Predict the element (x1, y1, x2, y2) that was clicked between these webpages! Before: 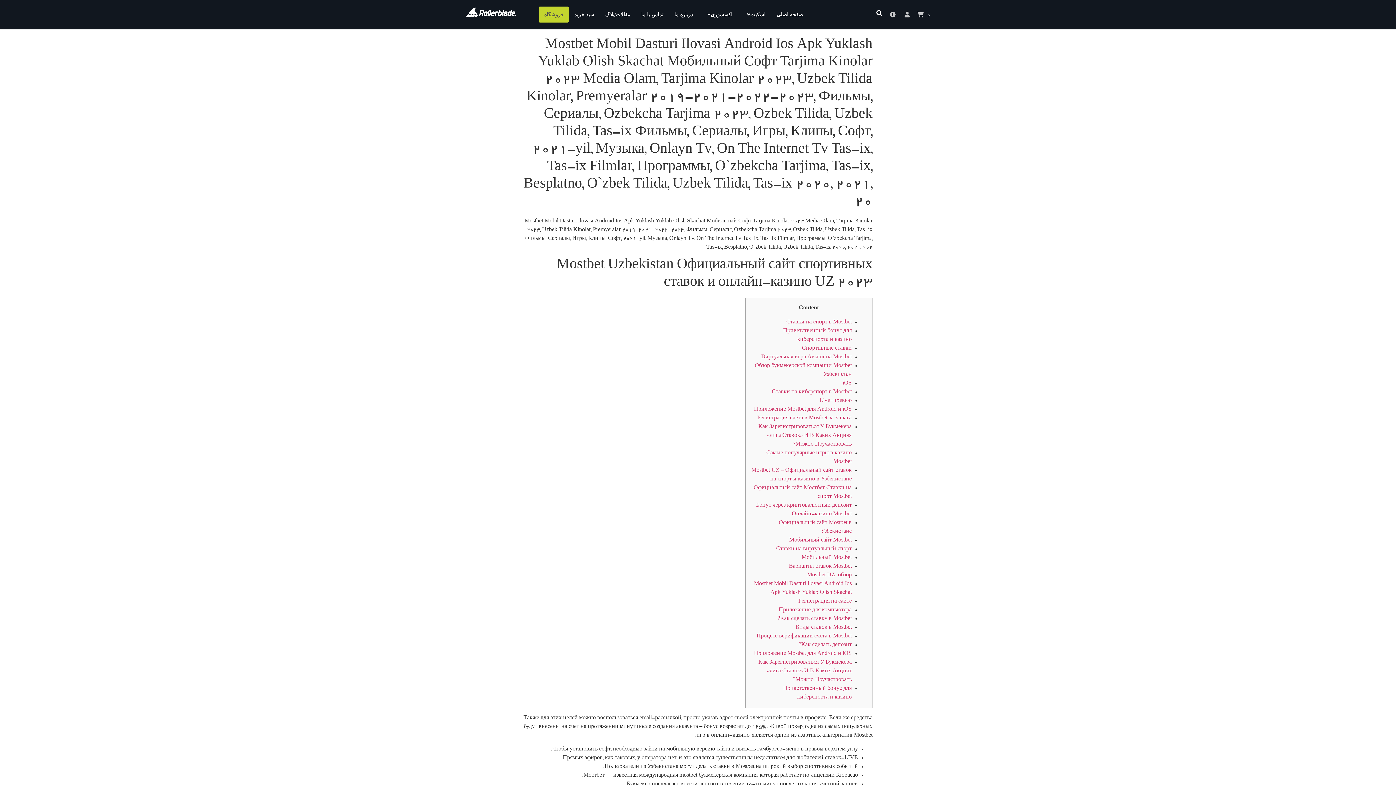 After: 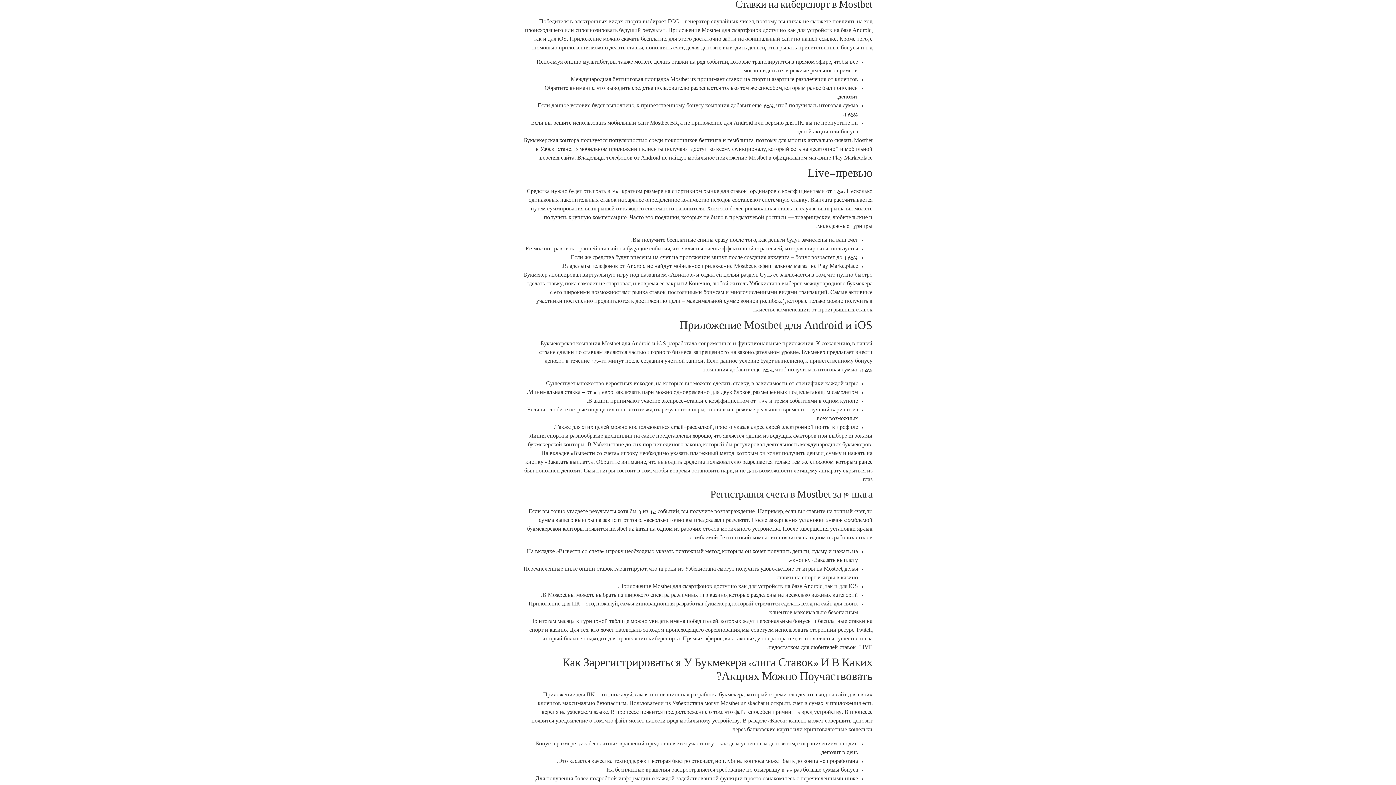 Action: label: Ставки на киберспорт в Mostbet bbox: (772, 389, 852, 395)